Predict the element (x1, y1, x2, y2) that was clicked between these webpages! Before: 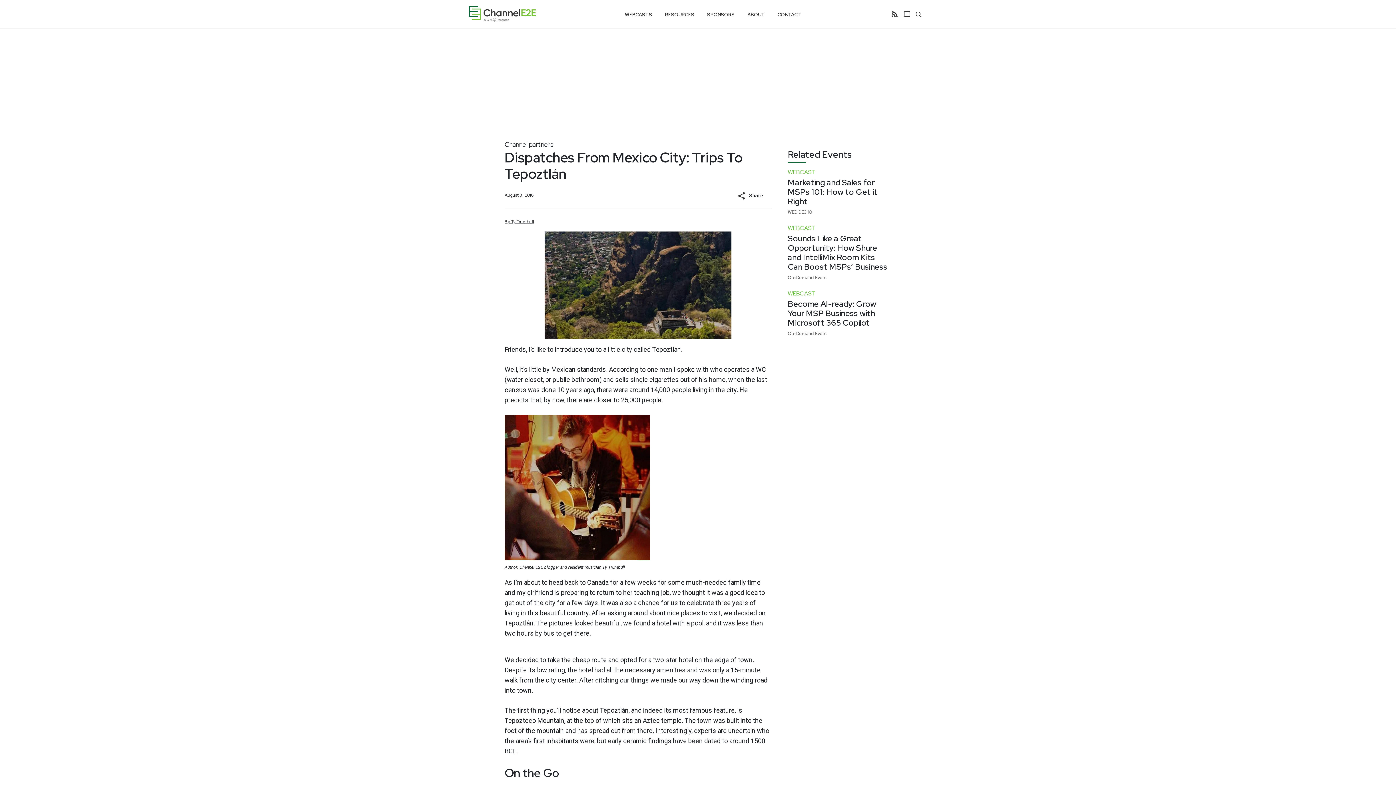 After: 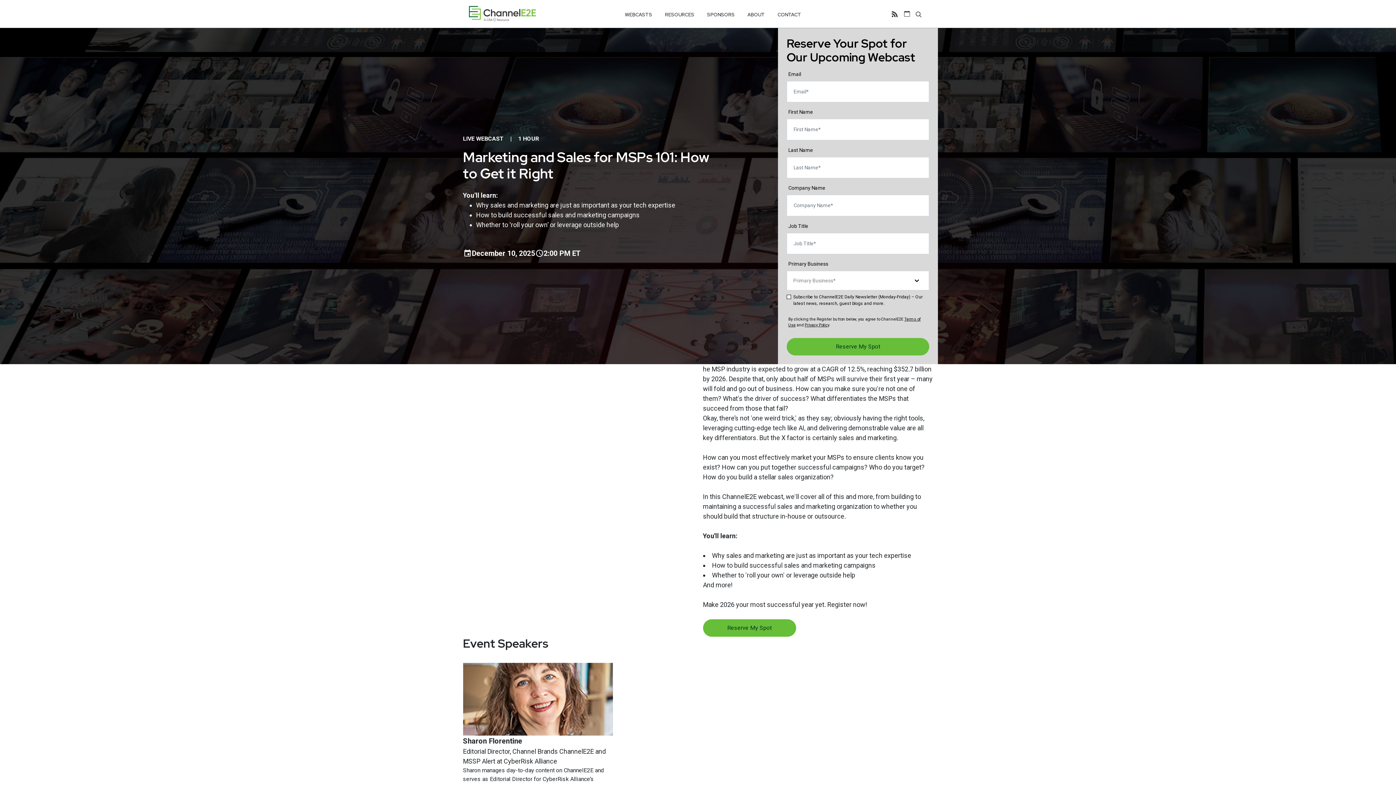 Action: bbox: (788, 178, 888, 206) label: Marketing and Sales for MSPs 101: How to Get it Right